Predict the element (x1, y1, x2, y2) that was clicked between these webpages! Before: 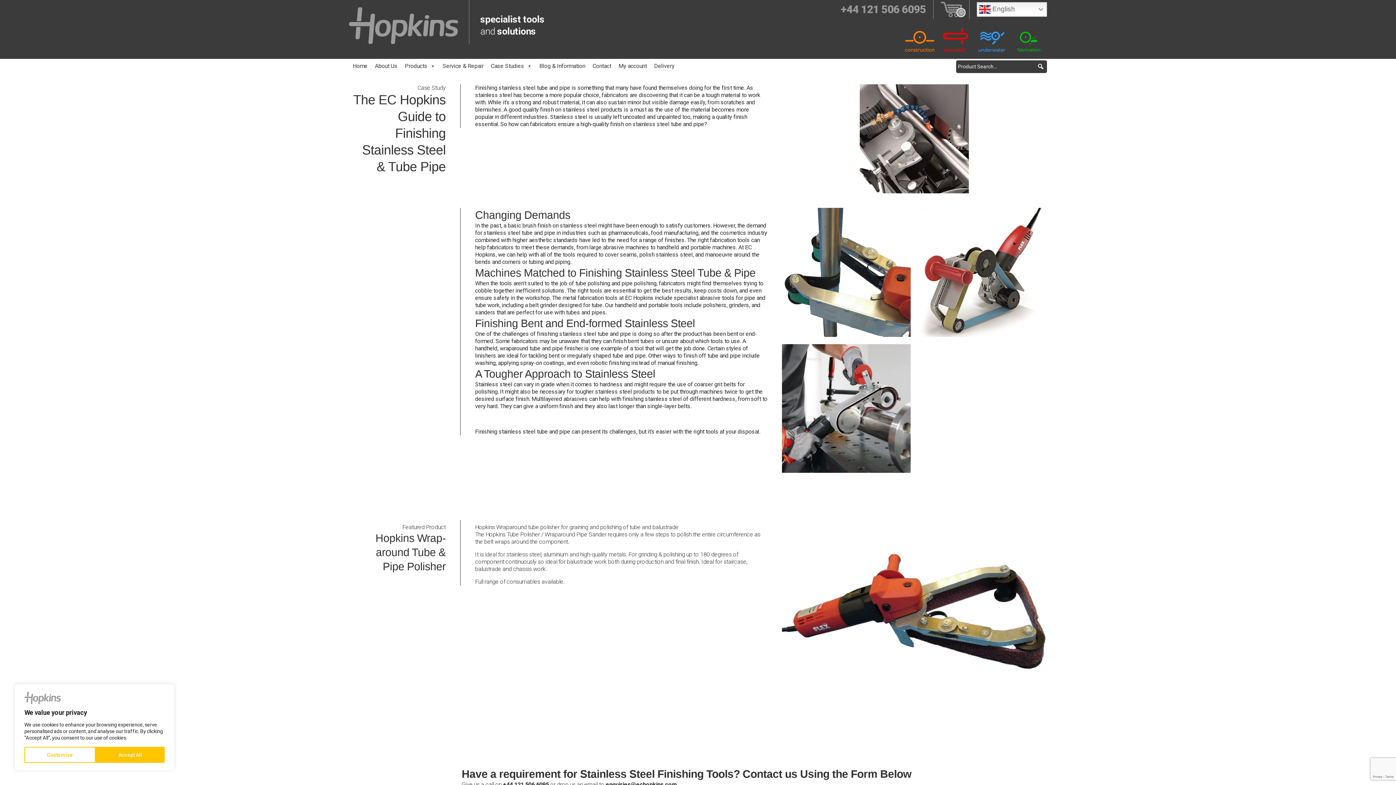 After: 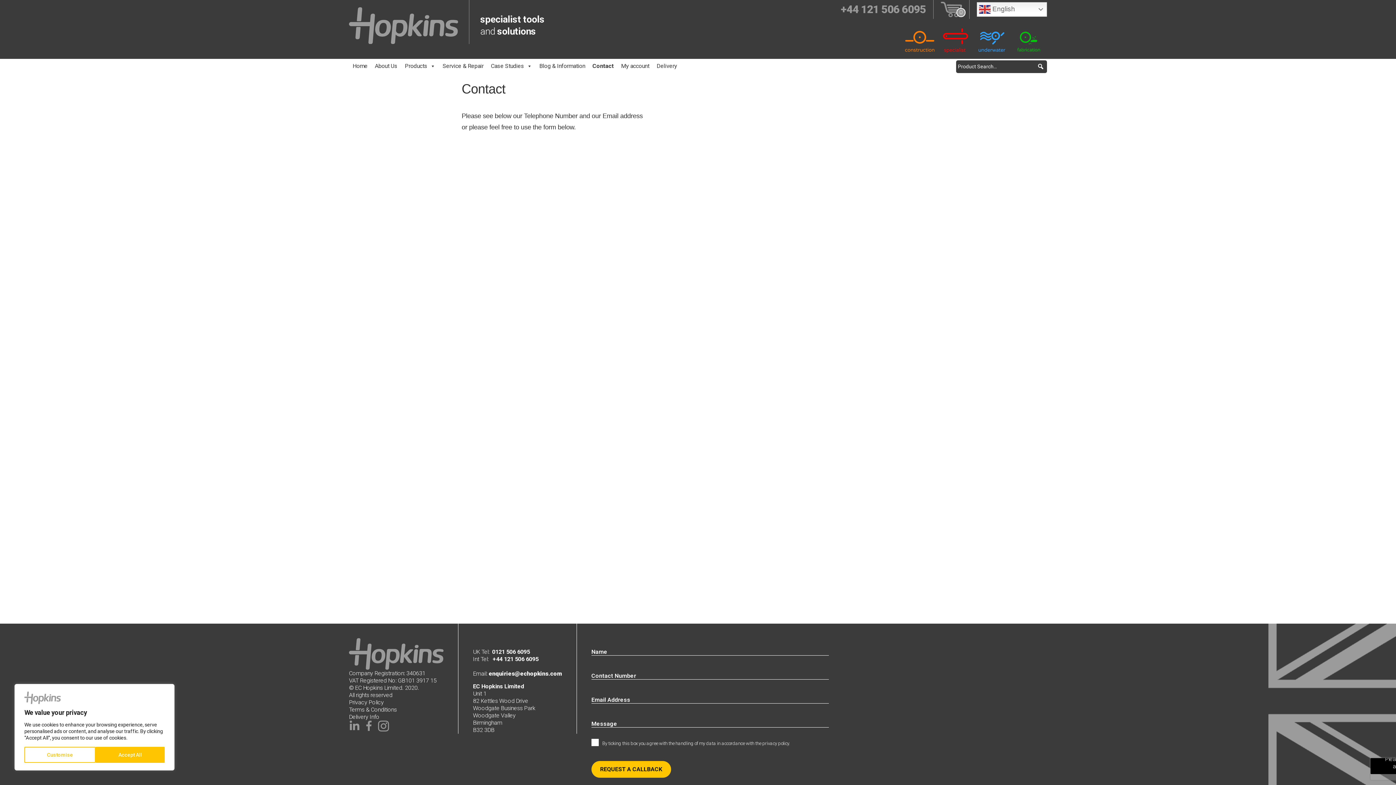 Action: label: Contact bbox: (589, 58, 615, 73)